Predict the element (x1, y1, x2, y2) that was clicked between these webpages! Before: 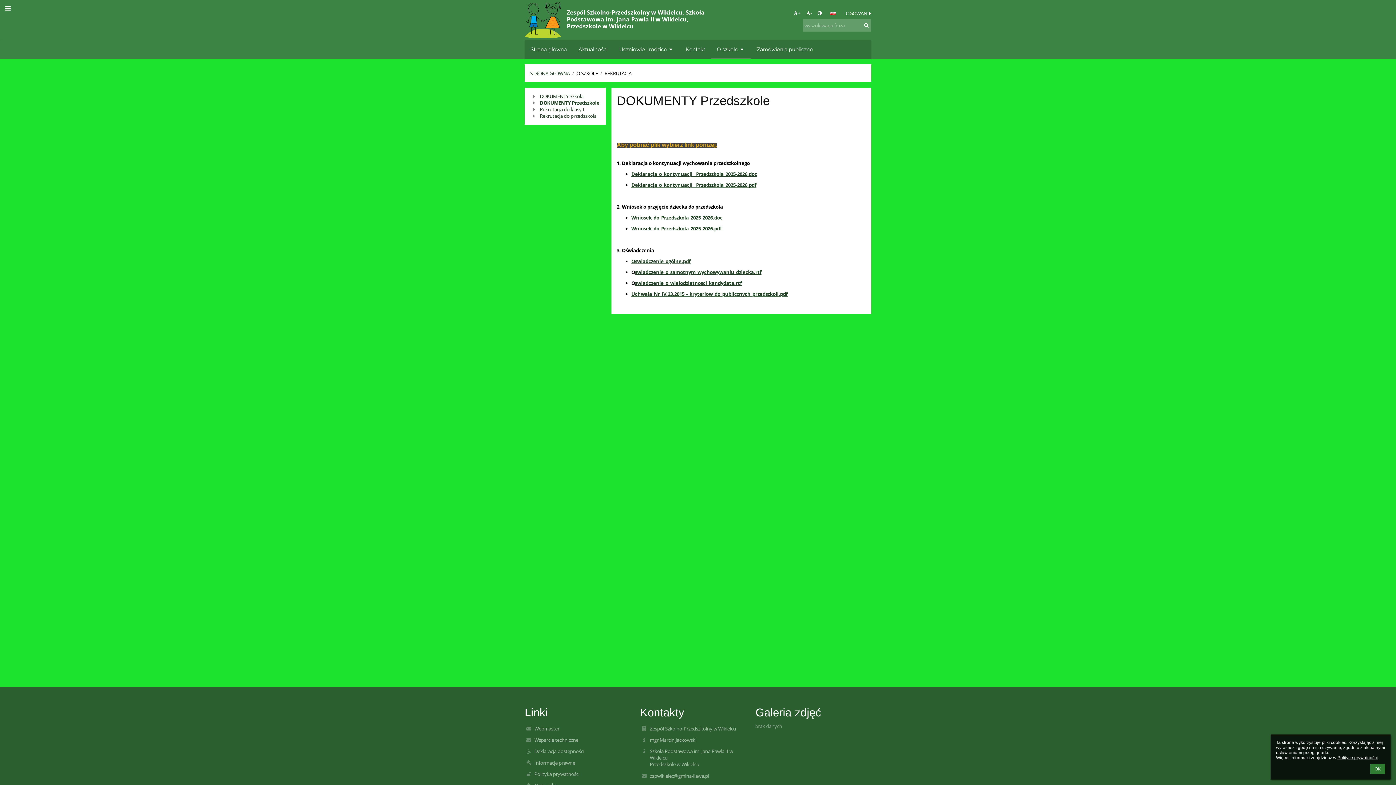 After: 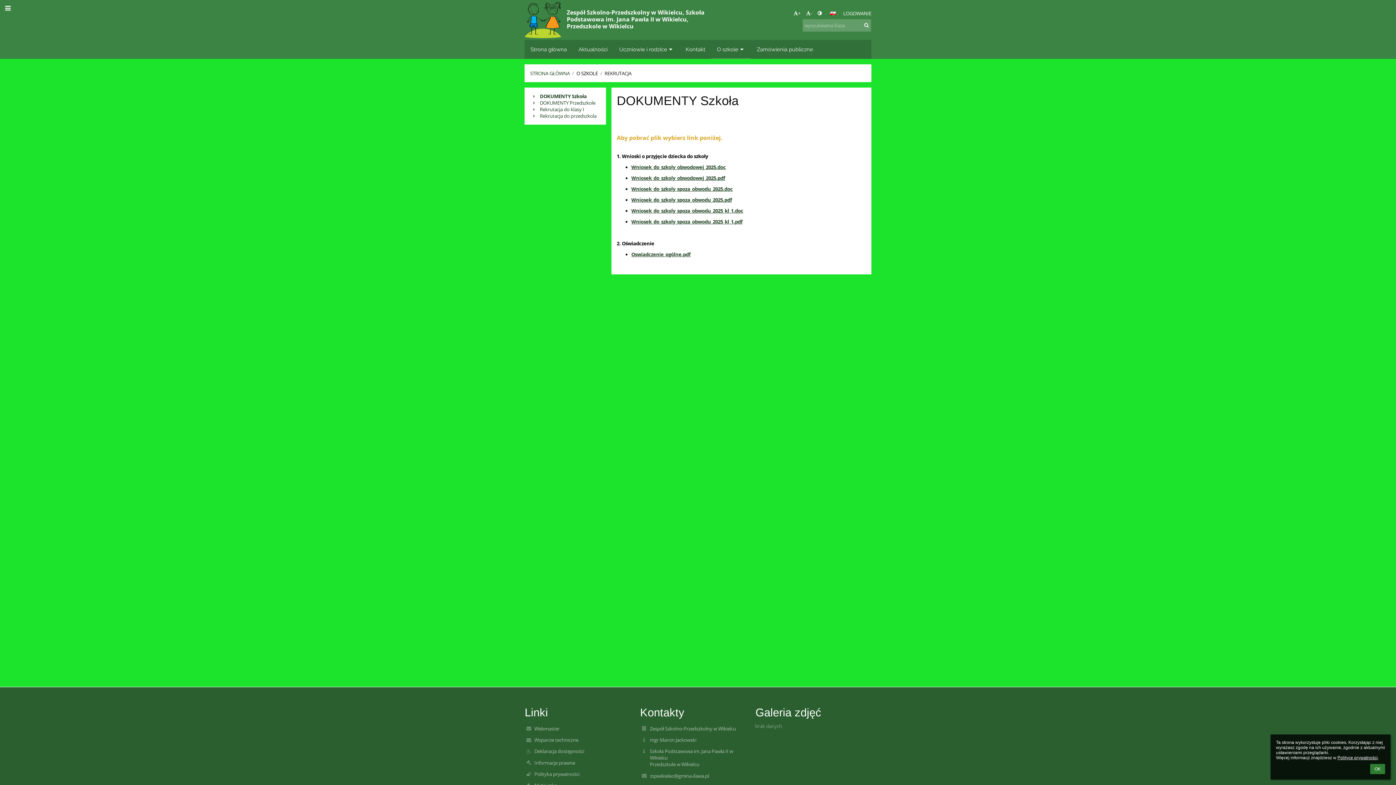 Action: label: REKRUTACJA bbox: (604, 70, 631, 76)